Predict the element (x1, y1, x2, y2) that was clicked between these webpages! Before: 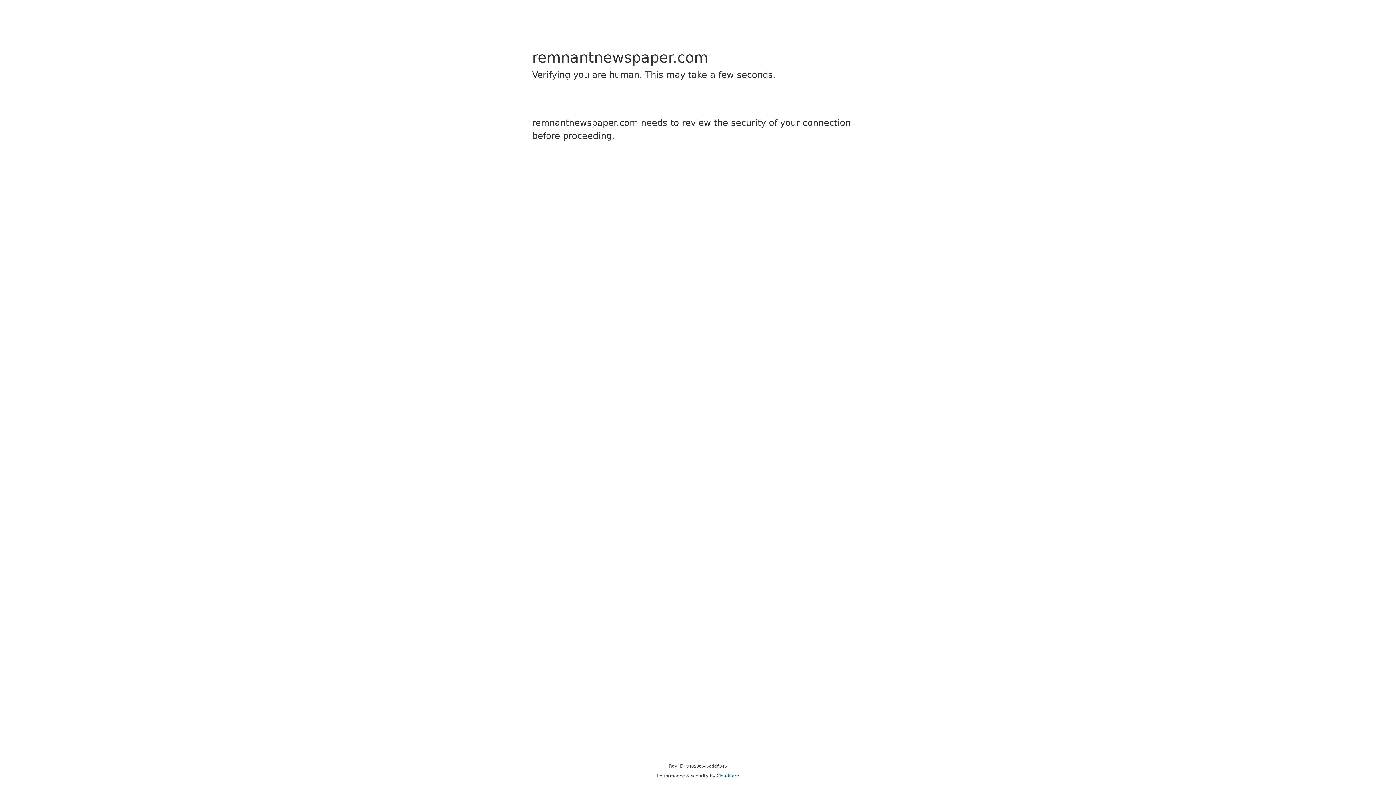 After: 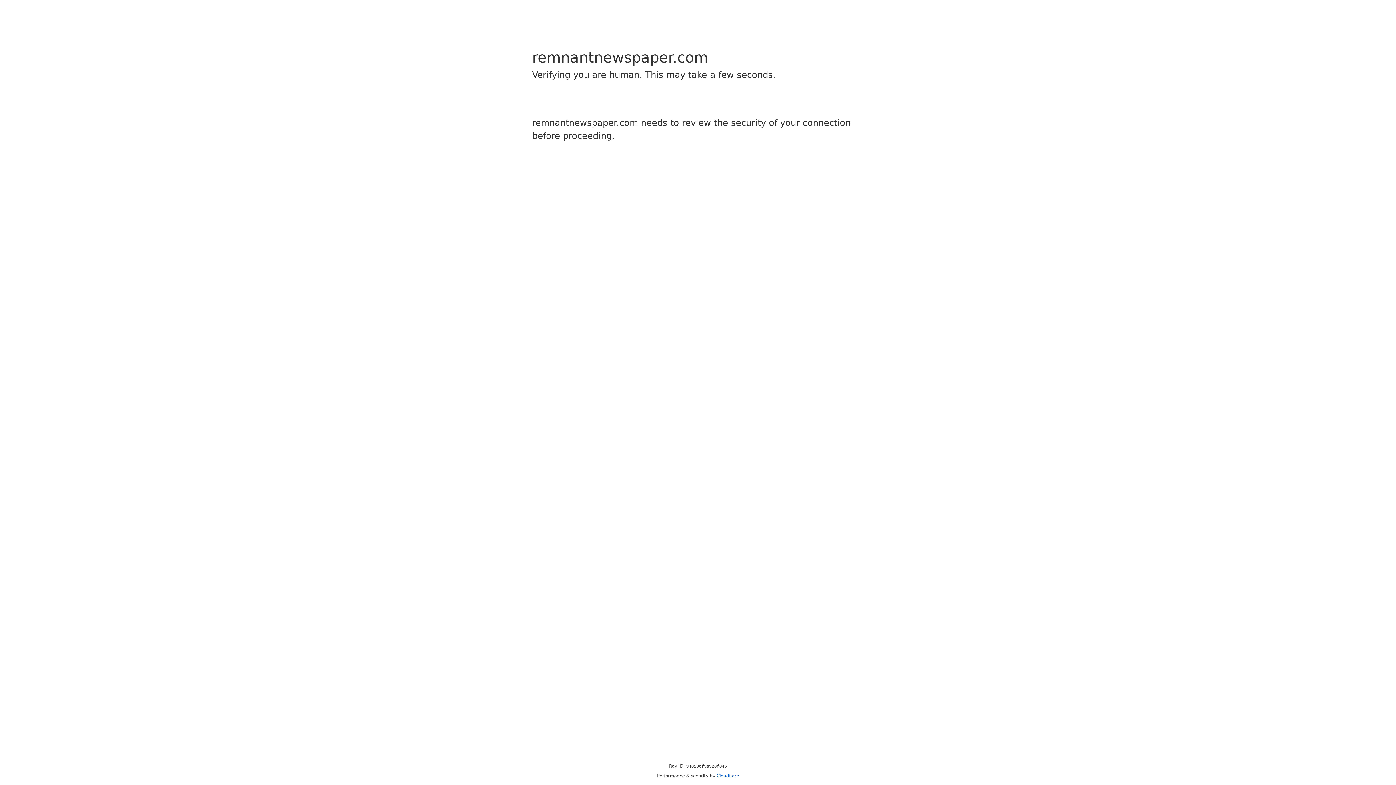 Action: bbox: (716, 773, 739, 778) label: Cloudflare